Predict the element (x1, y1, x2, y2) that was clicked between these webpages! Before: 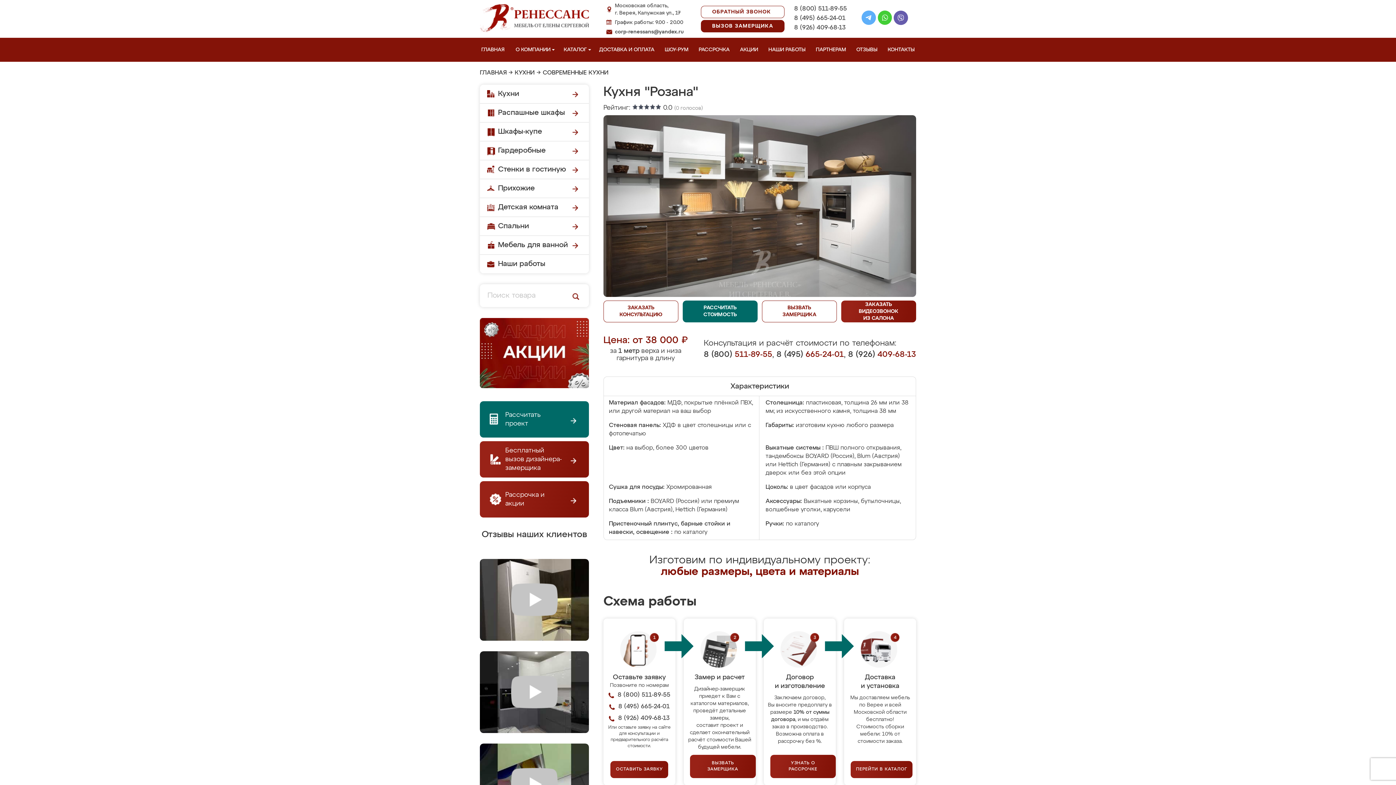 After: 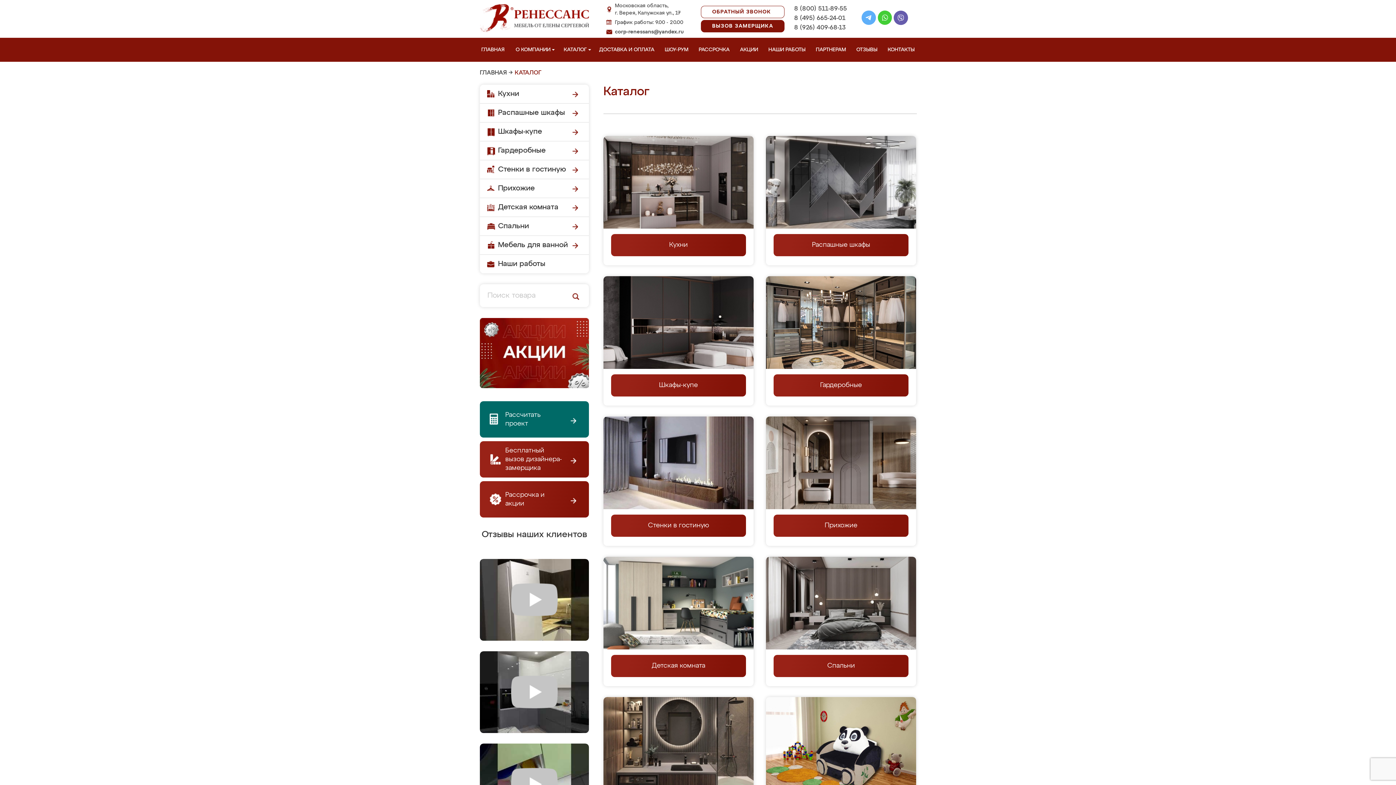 Action: bbox: (850, 761, 912, 778) label: ПЕРЕЙТИ В КАТАЛОГ